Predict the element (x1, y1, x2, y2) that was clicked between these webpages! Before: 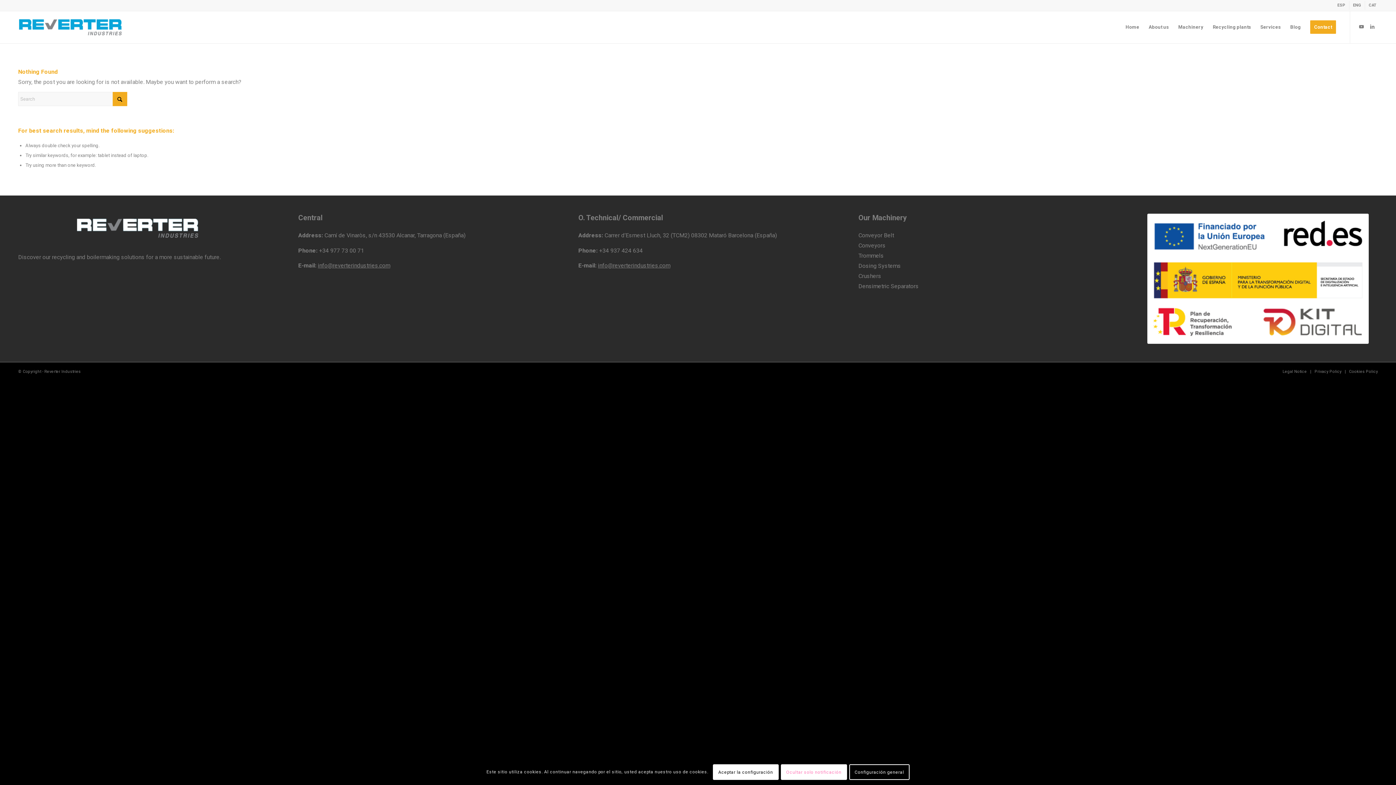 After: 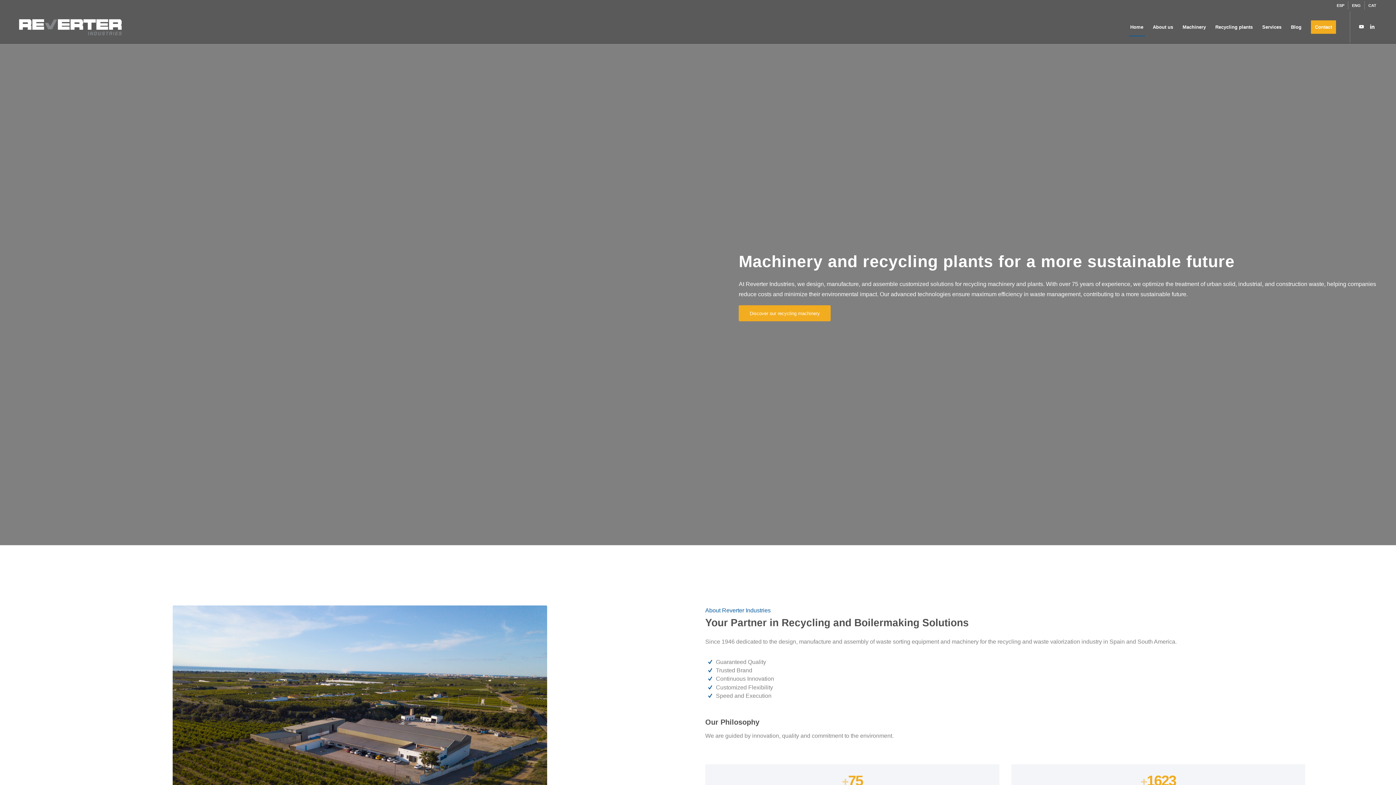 Action: label: ENG bbox: (1353, 1, 1361, 9)